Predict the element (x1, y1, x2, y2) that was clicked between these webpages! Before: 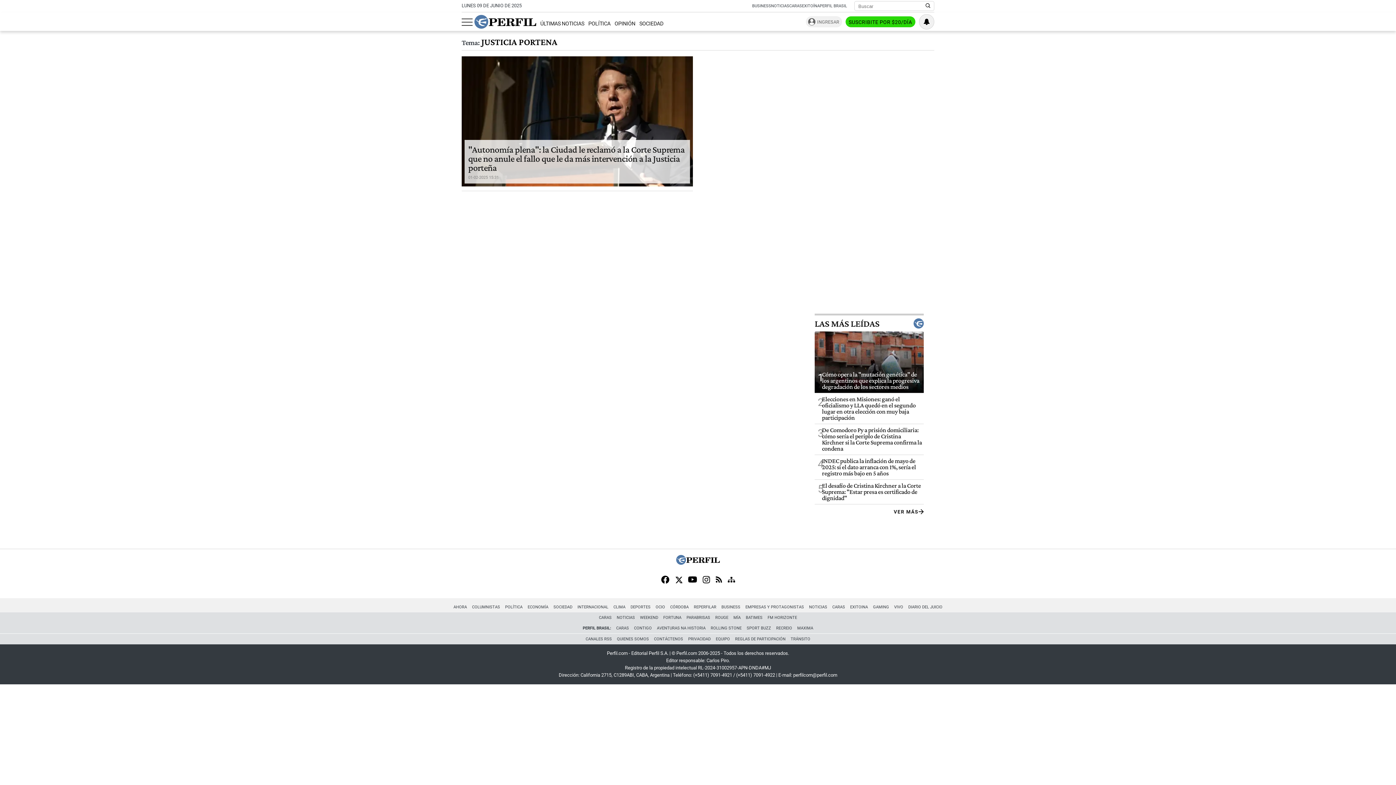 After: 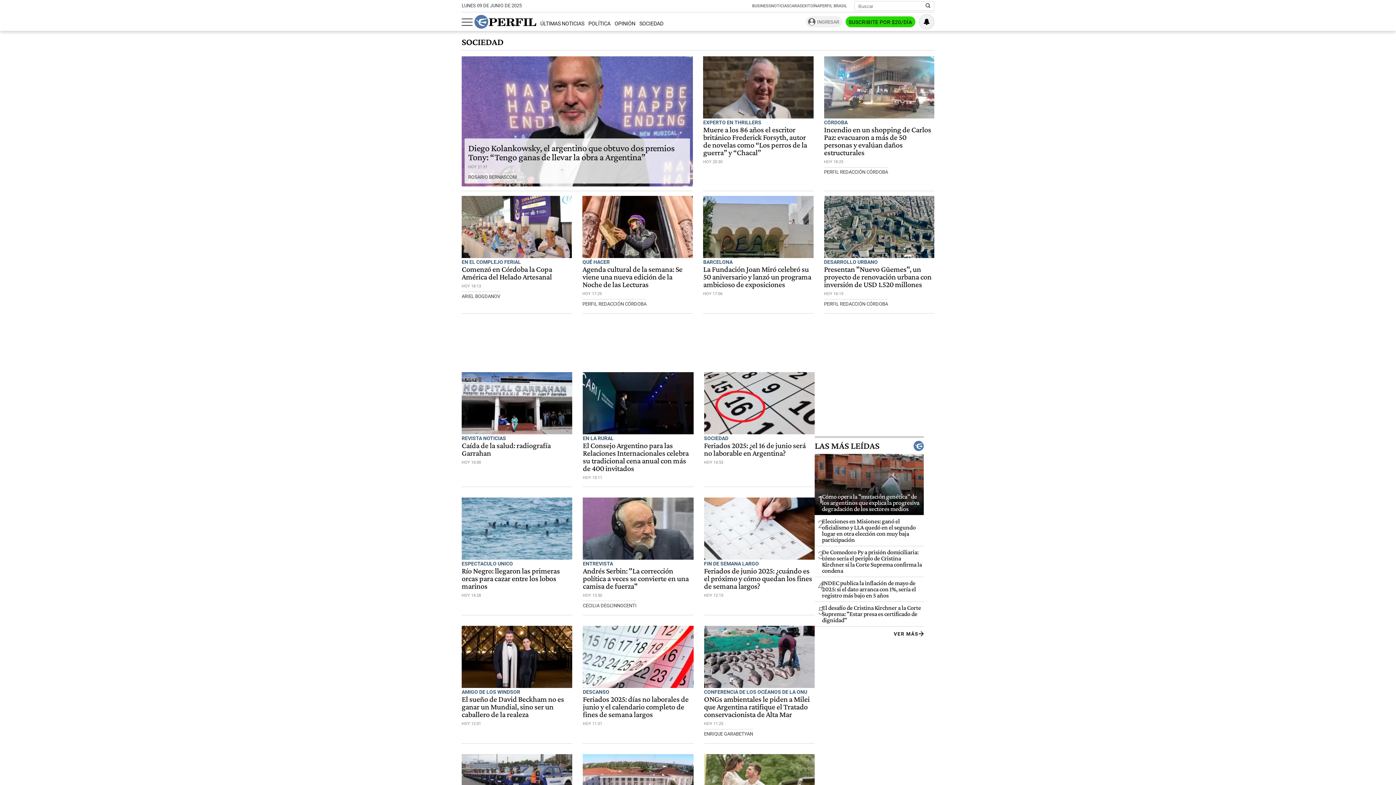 Action: label: SOCIEDAD bbox: (551, 603, 574, 610)